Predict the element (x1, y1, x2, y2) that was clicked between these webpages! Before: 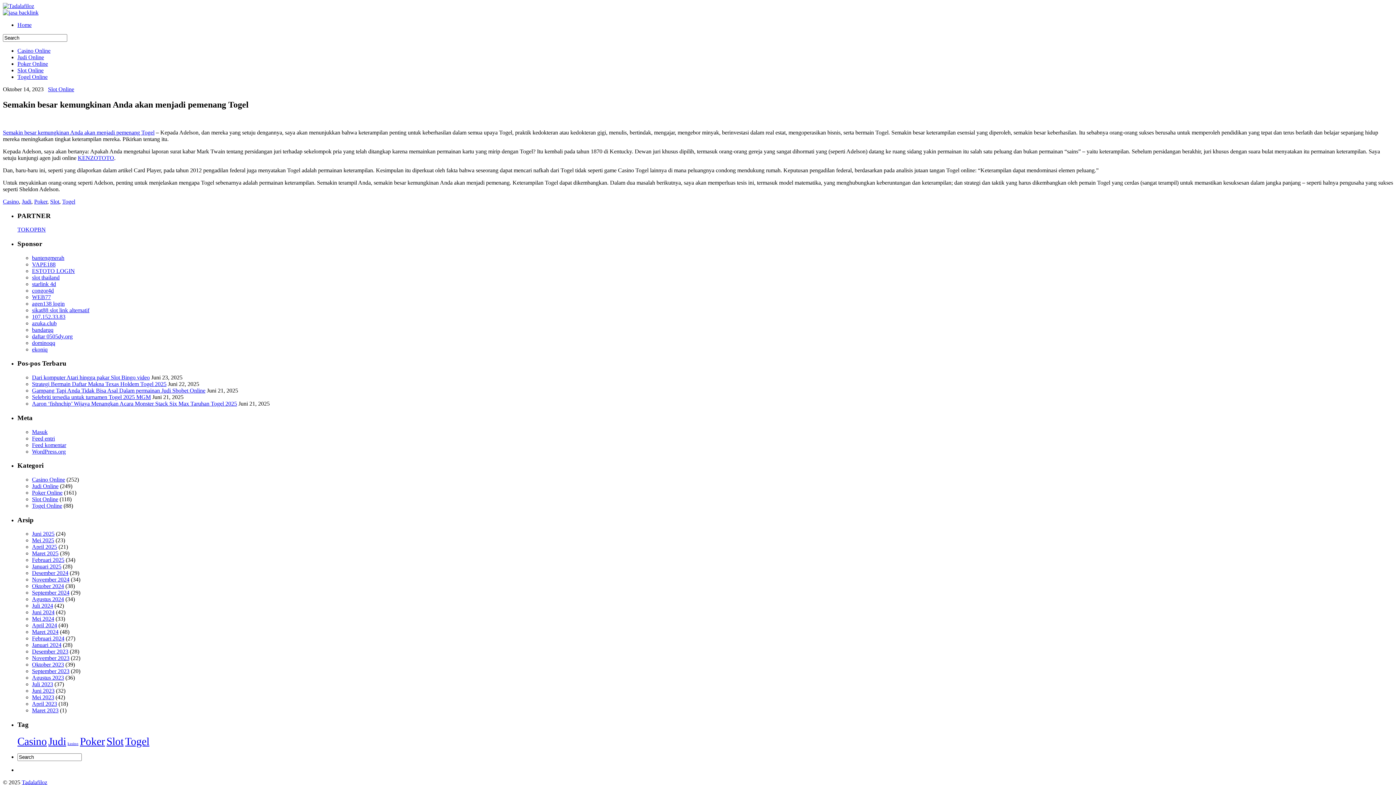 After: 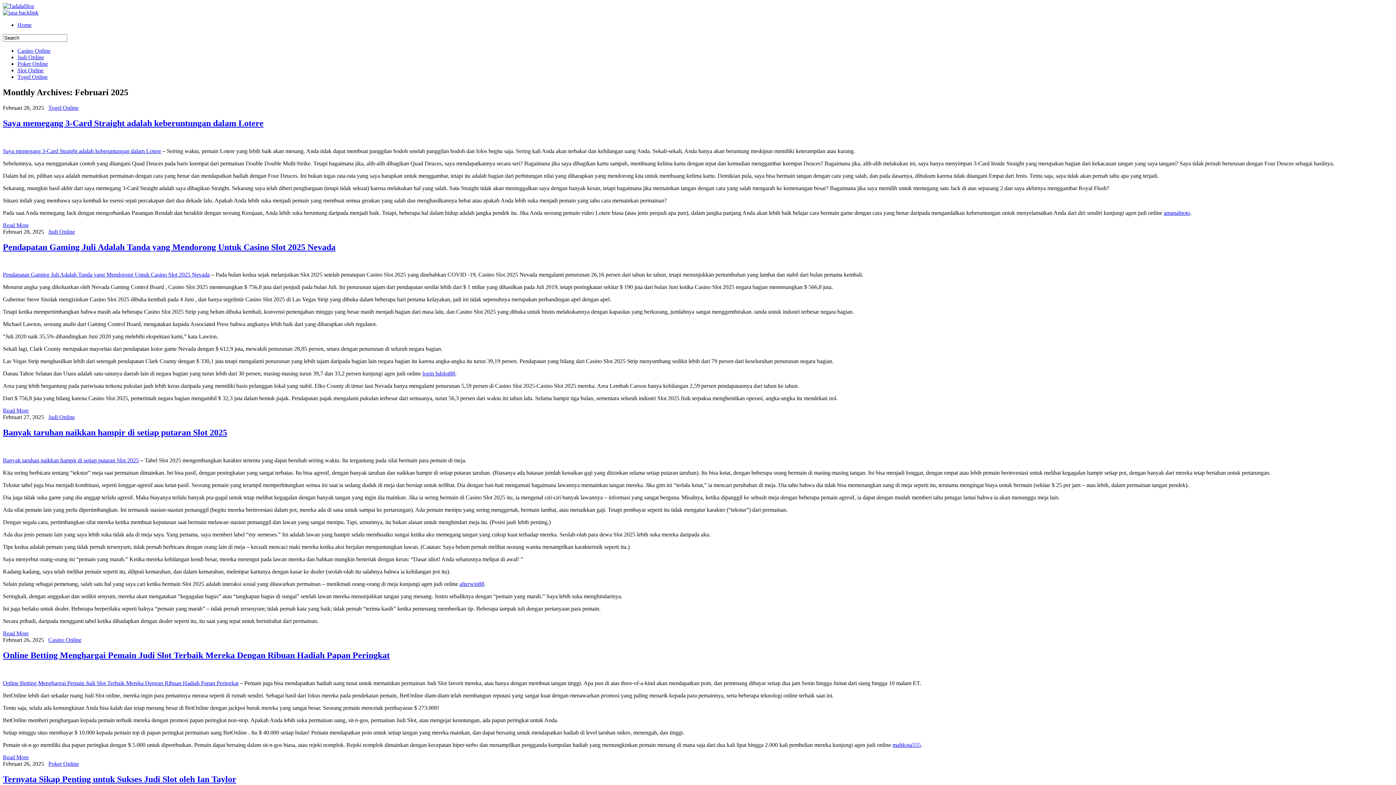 Action: label: Februari 2025 bbox: (32, 557, 64, 563)